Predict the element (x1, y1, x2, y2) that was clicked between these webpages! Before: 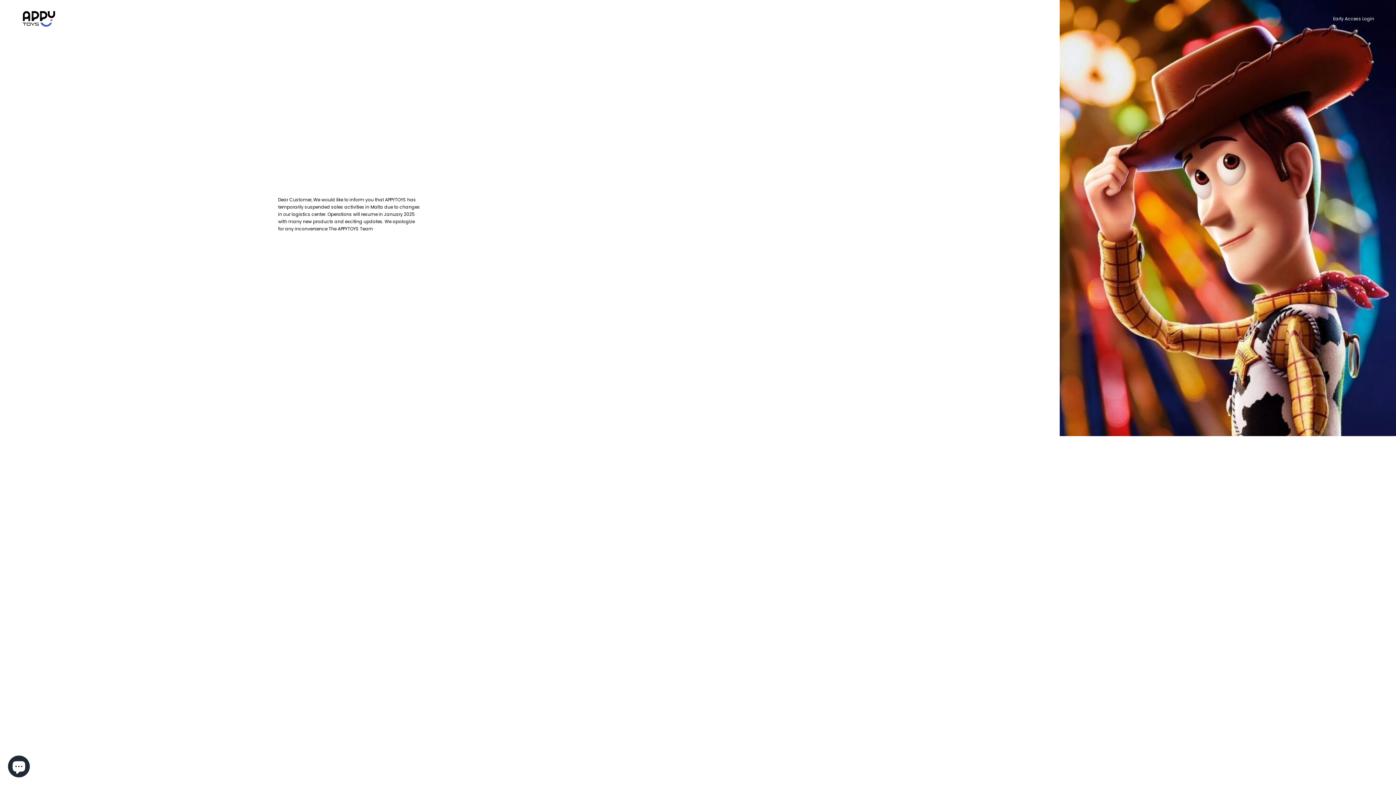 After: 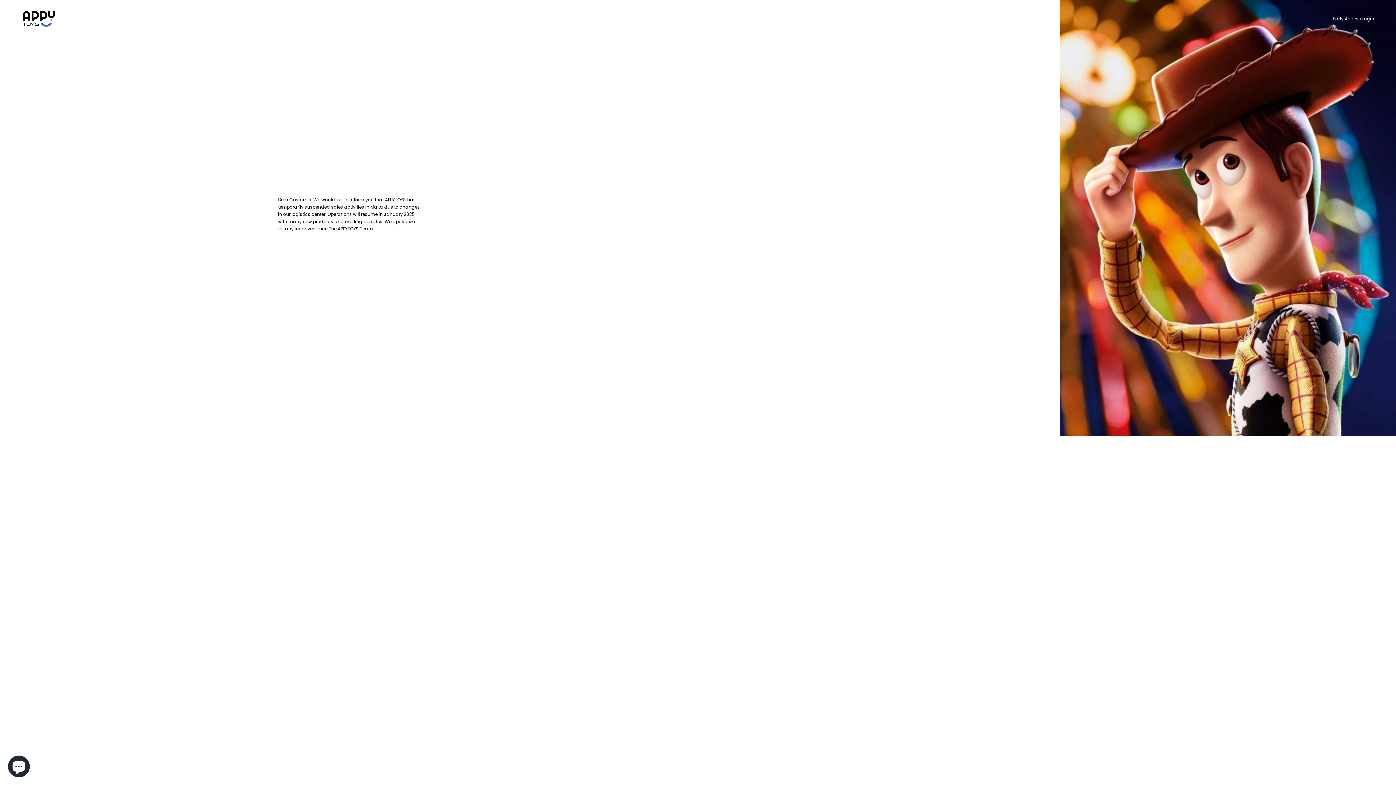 Action: bbox: (21, 10, 56, 26)